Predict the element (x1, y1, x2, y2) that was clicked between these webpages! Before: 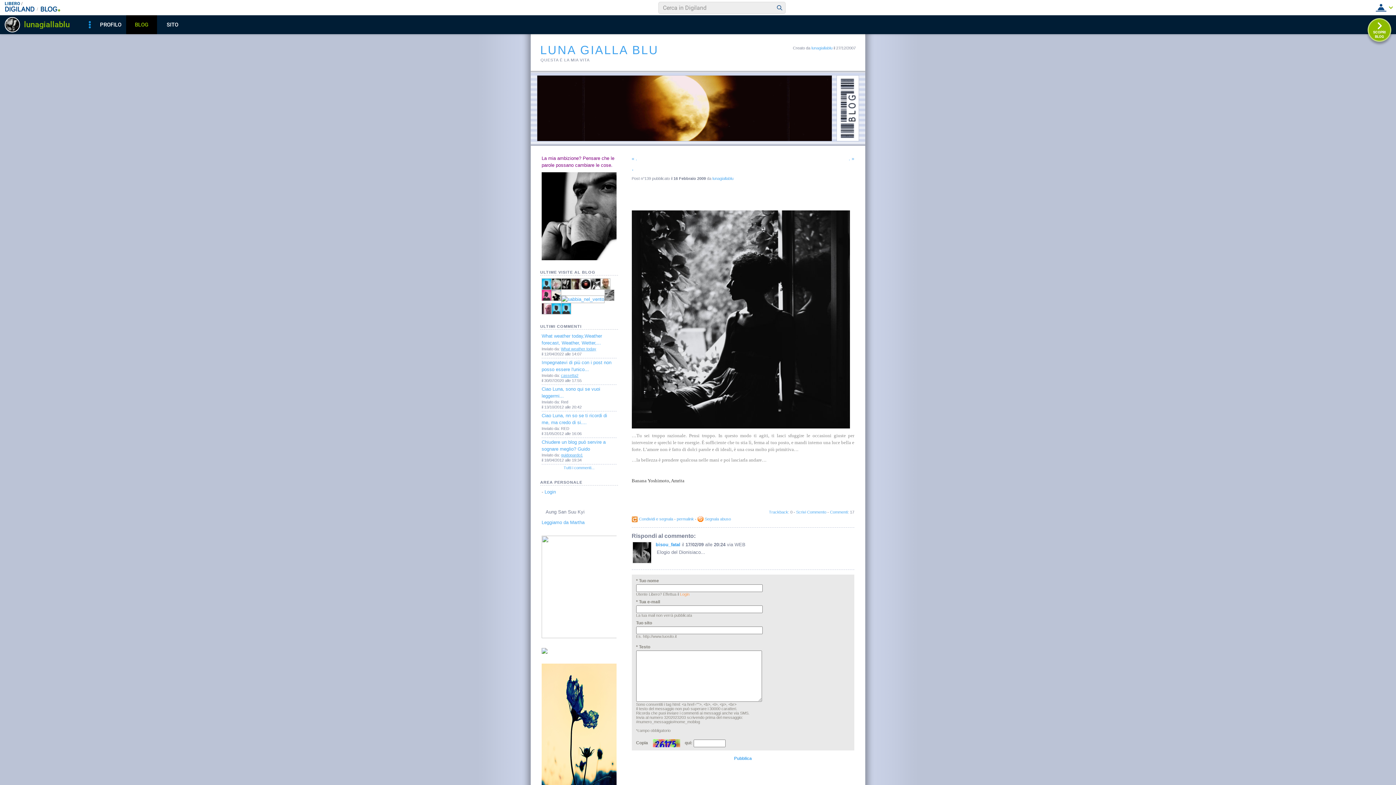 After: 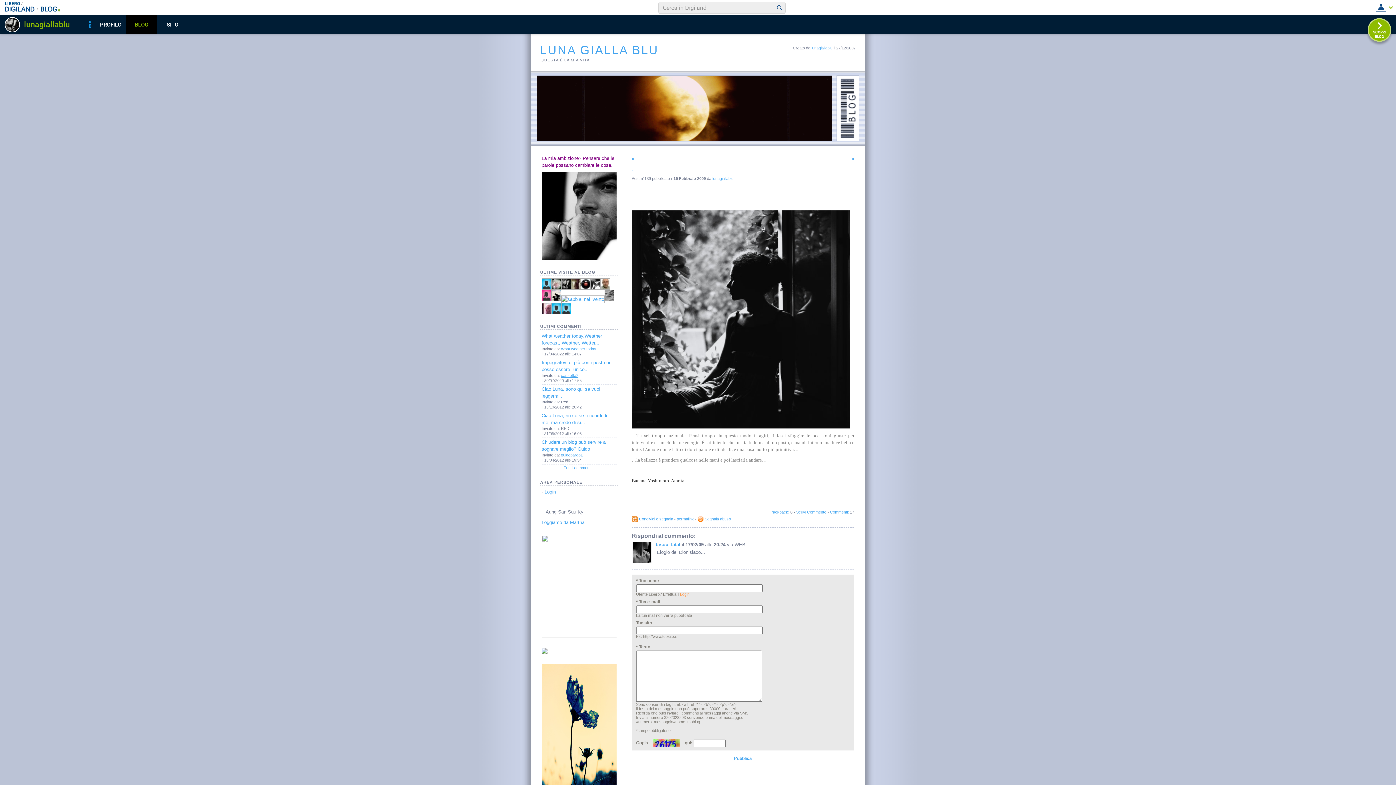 Action: bbox: (541, 634, 618, 639)